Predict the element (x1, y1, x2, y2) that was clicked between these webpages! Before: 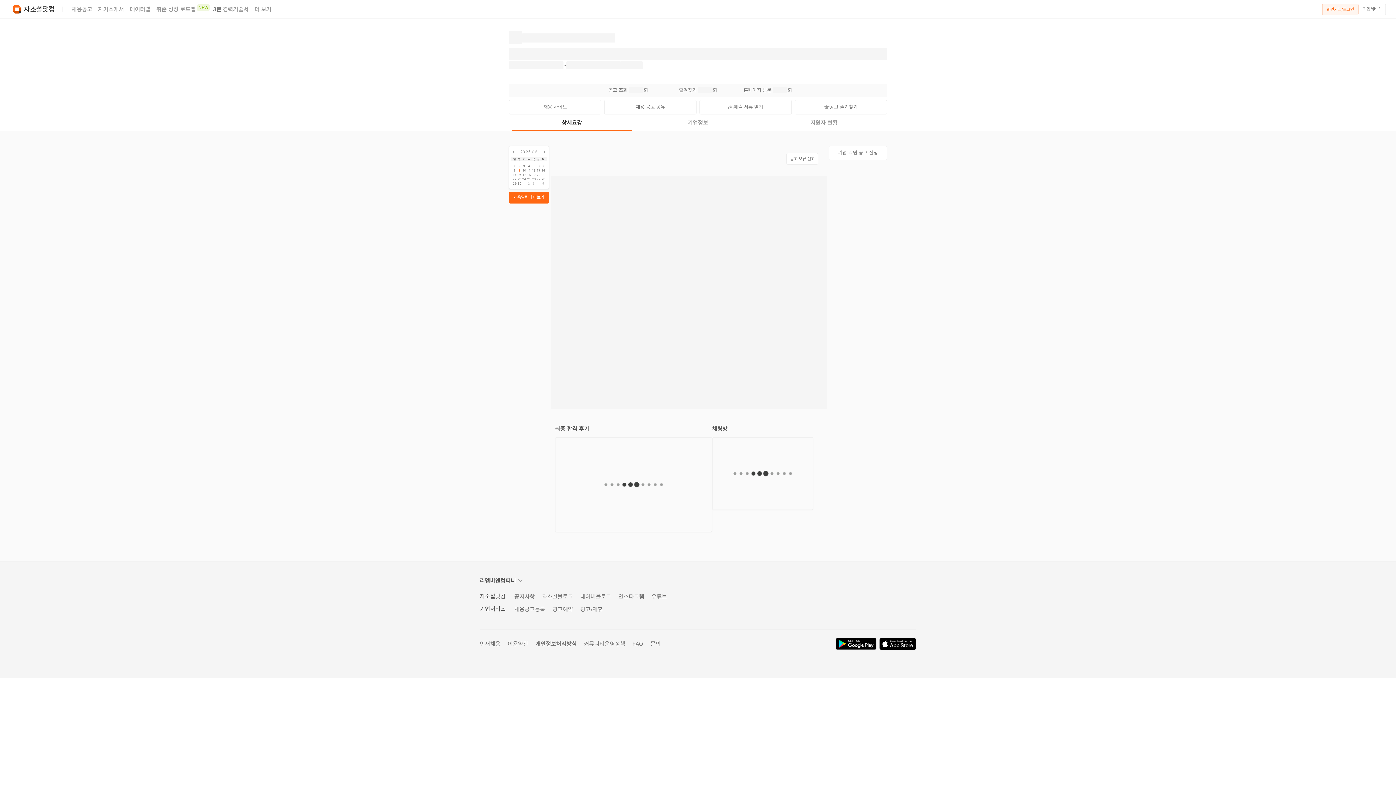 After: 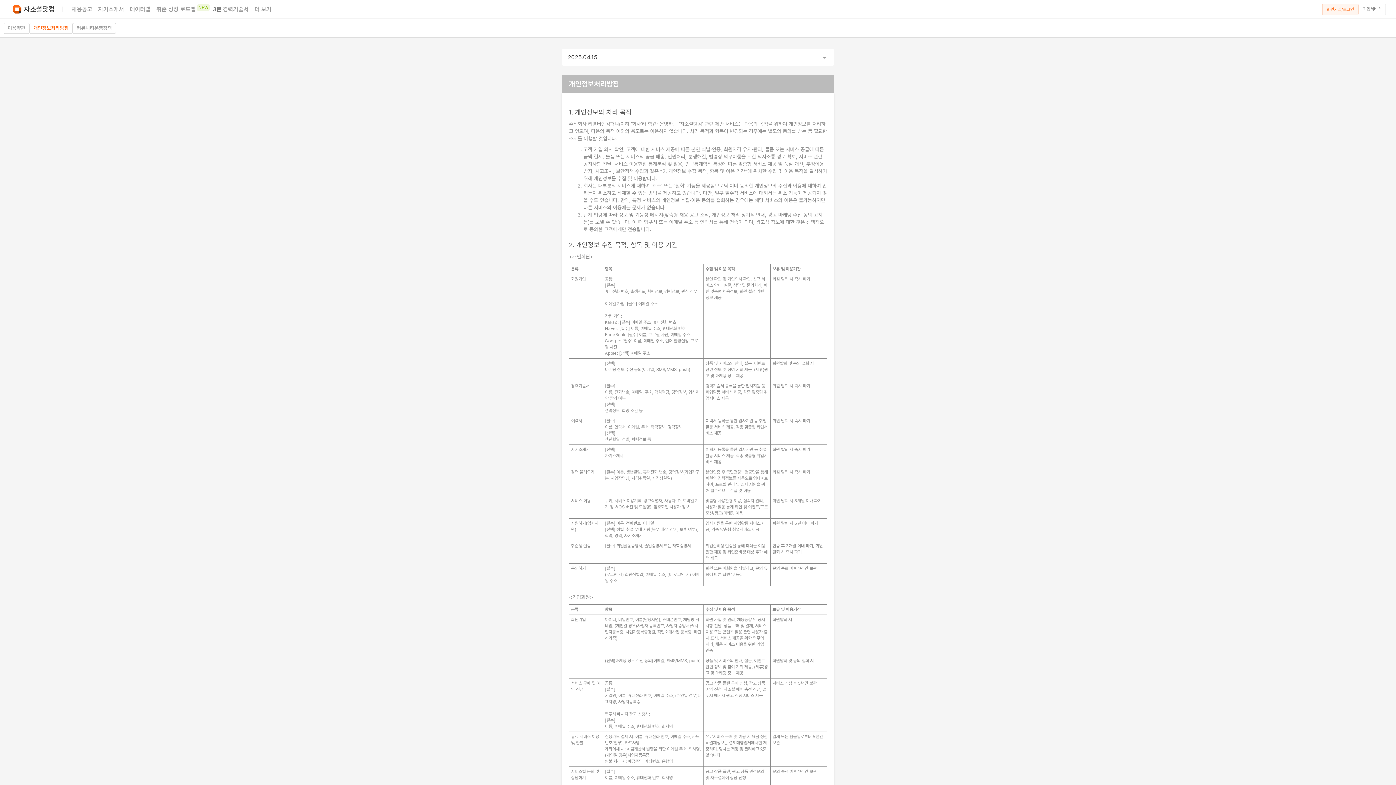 Action: label: 개인정보처리방침 bbox: (535, 640, 576, 647)